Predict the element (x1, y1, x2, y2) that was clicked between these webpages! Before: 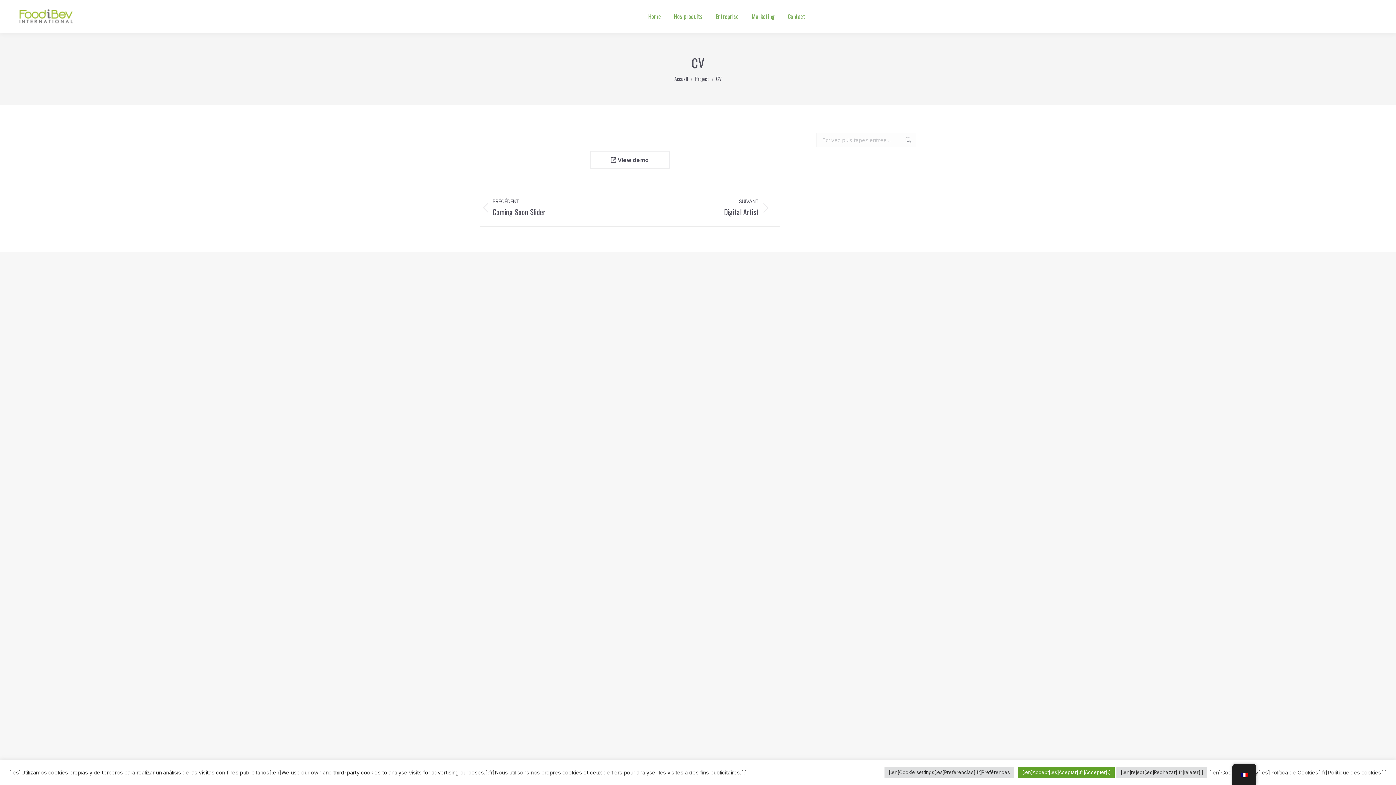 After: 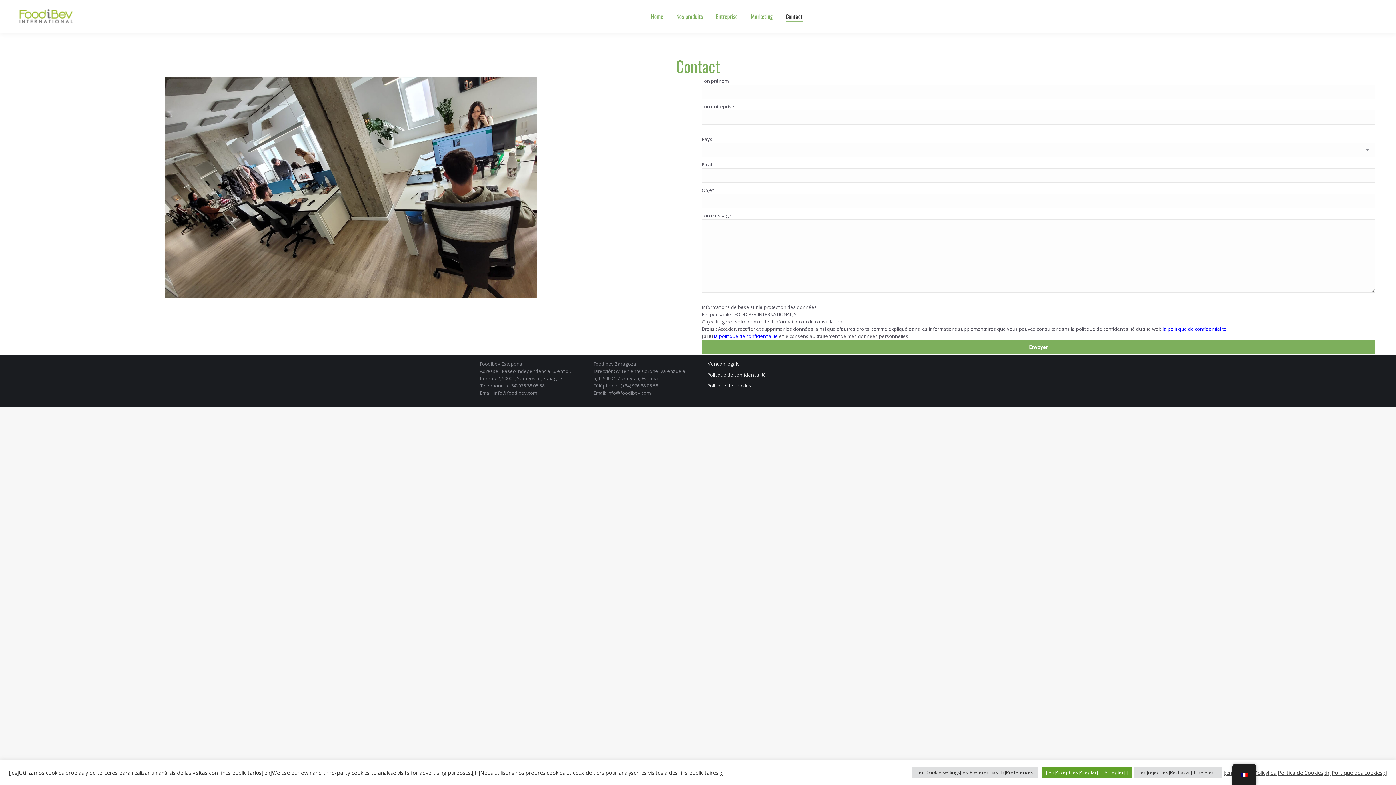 Action: label: Contact bbox: (786, 6, 806, 26)